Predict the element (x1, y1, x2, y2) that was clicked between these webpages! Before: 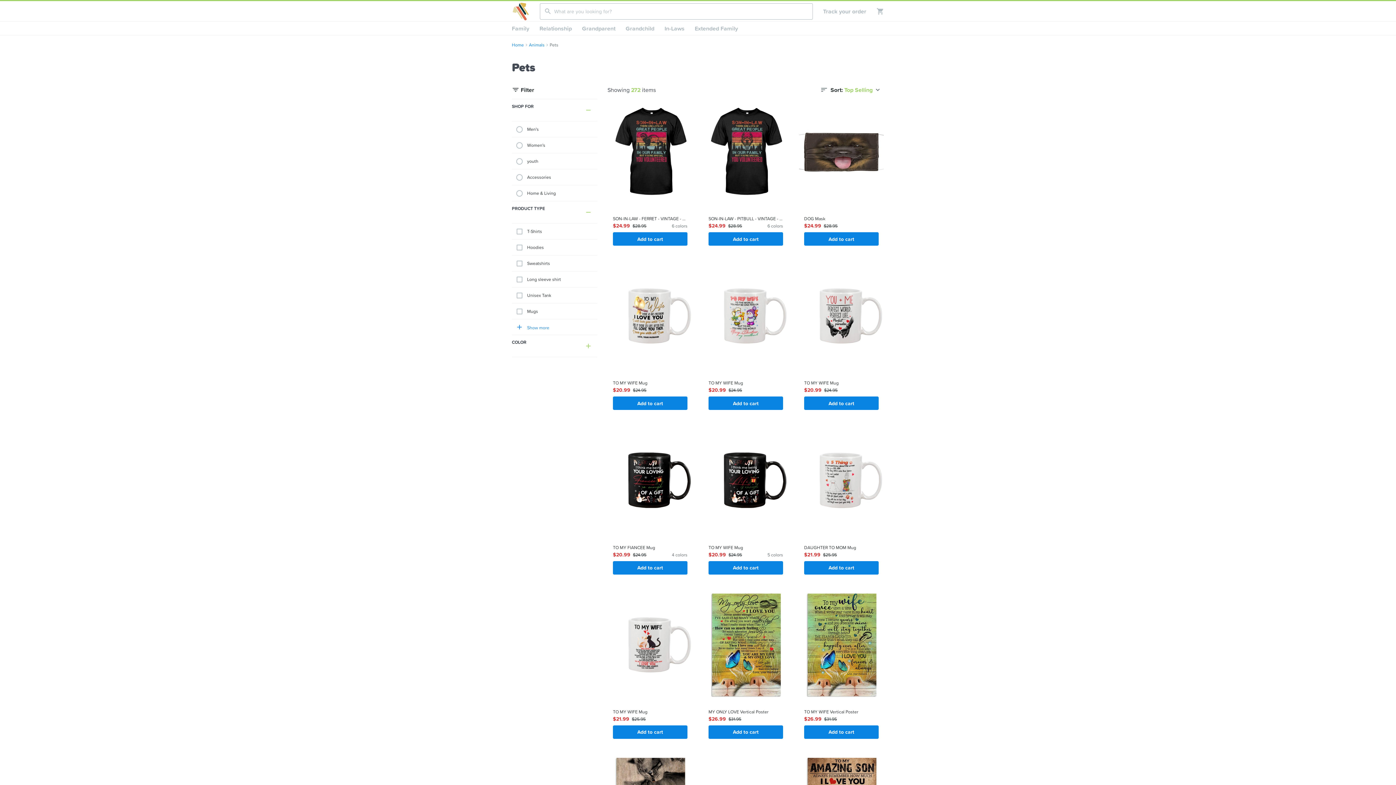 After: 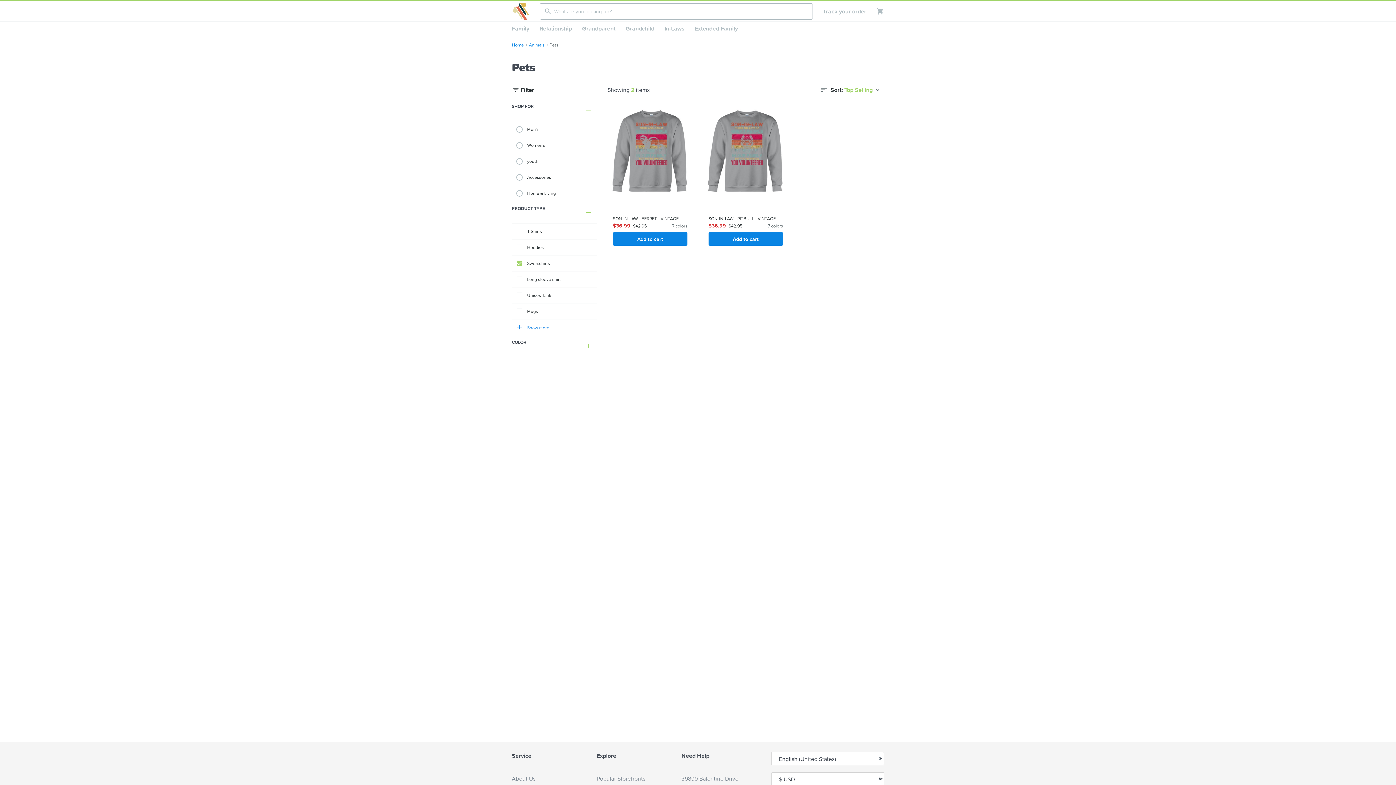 Action: label: Sweatshirts bbox: (512, 255, 597, 271)